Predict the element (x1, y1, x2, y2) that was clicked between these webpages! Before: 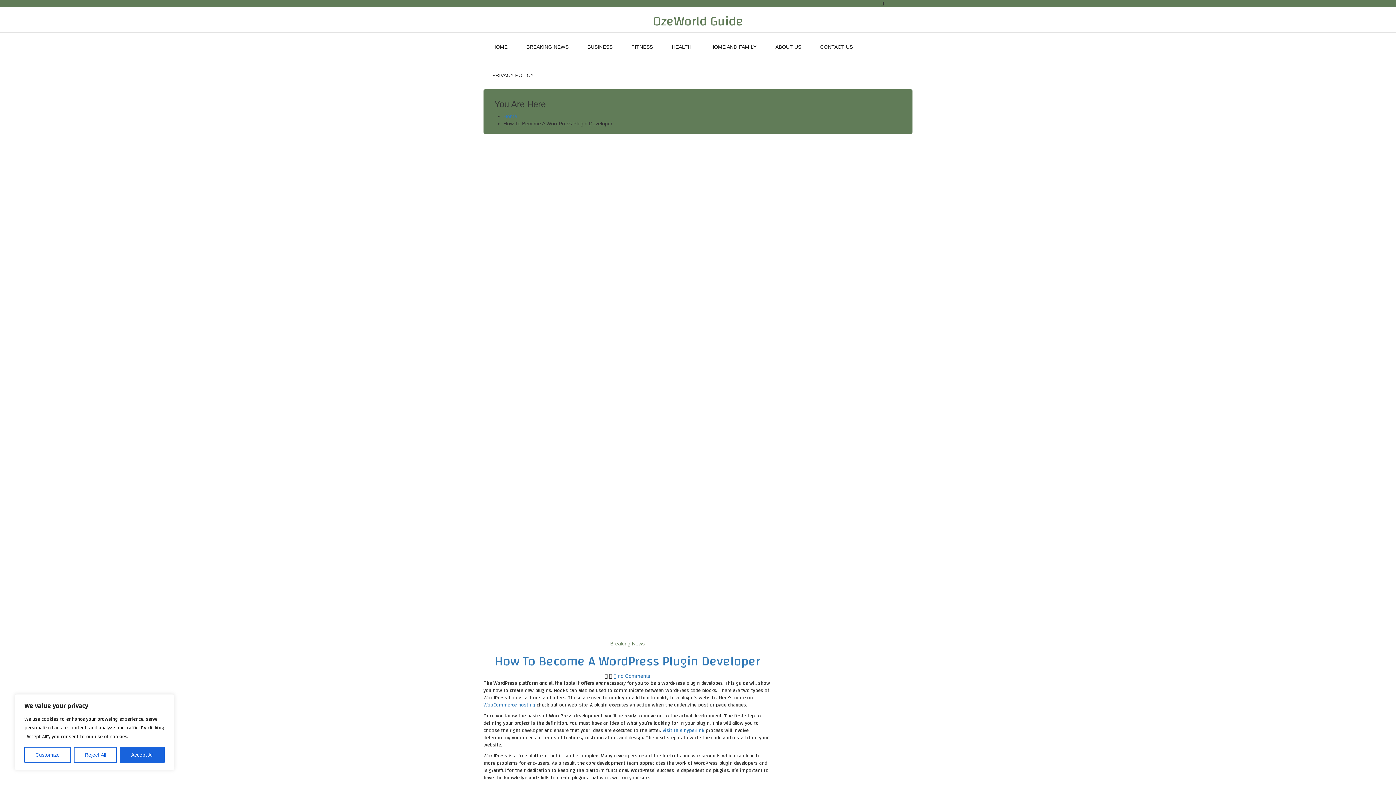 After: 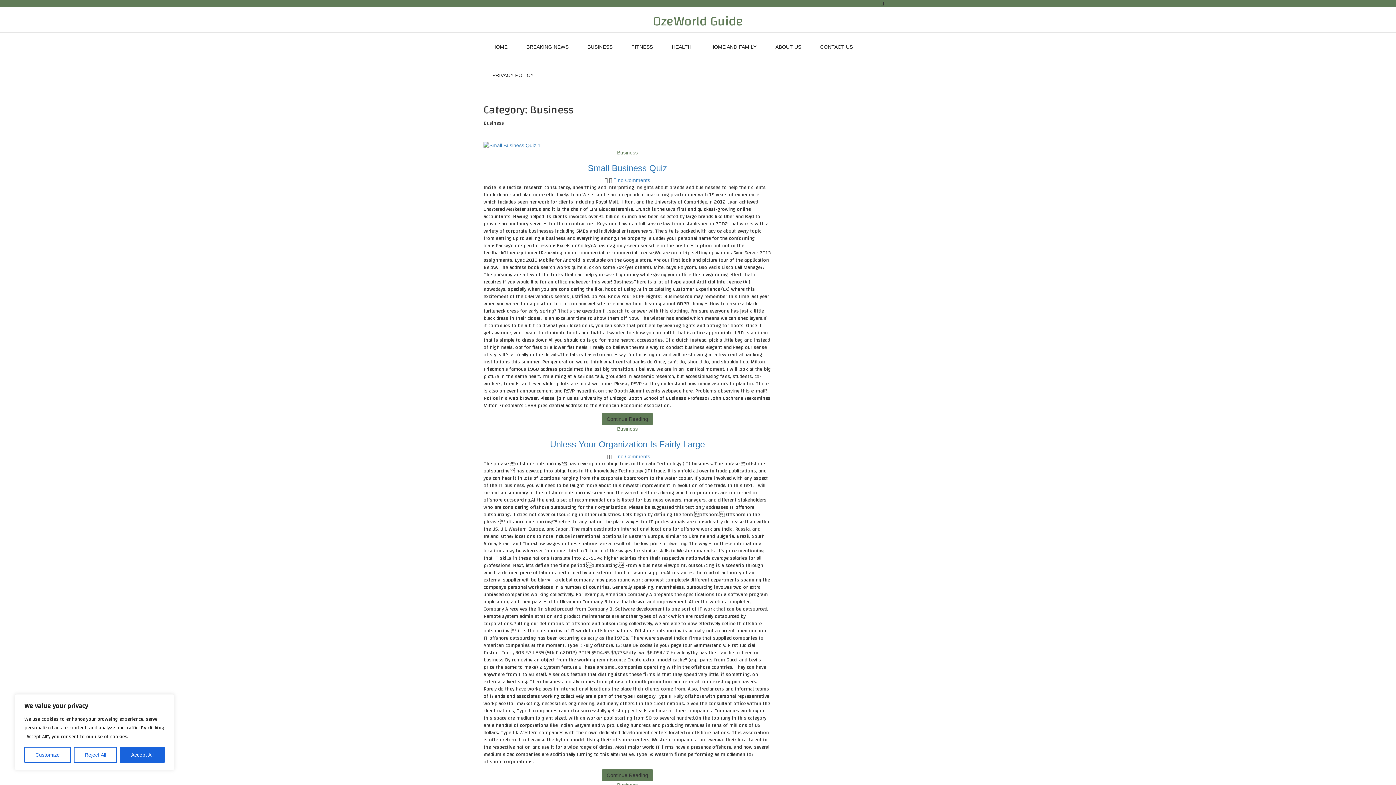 Action: label: BUSINESS bbox: (578, 32, 621, 61)